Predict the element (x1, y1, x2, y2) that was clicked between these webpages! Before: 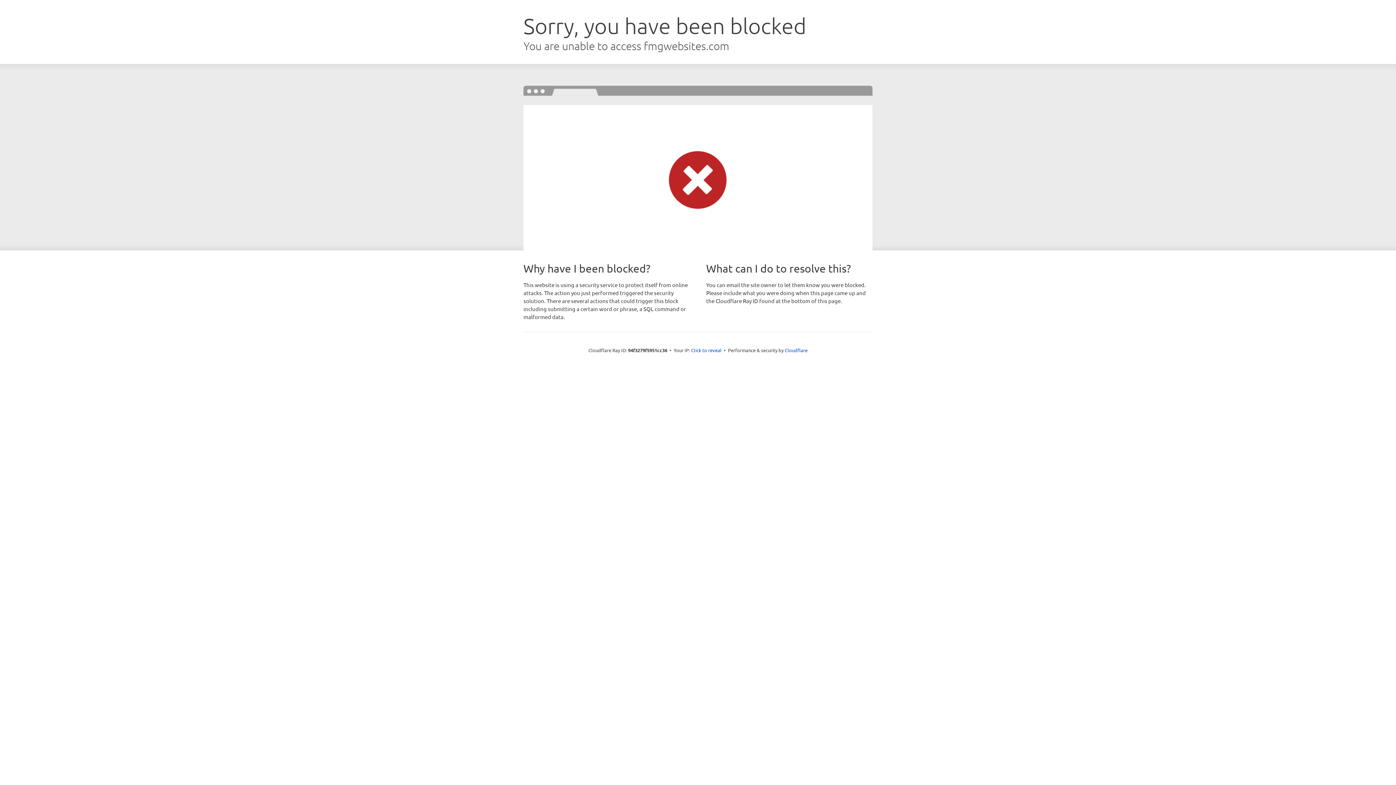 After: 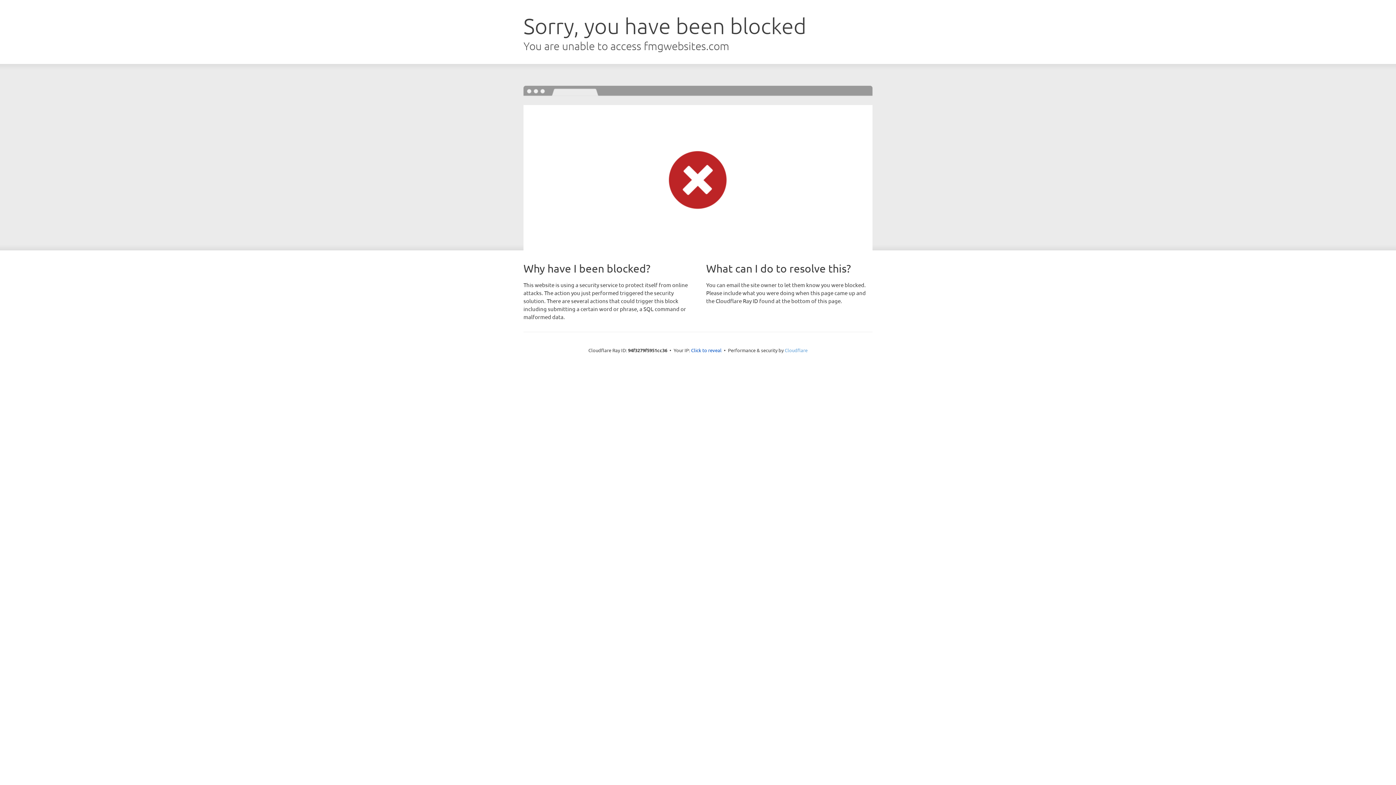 Action: label: Cloudflare bbox: (784, 347, 807, 353)